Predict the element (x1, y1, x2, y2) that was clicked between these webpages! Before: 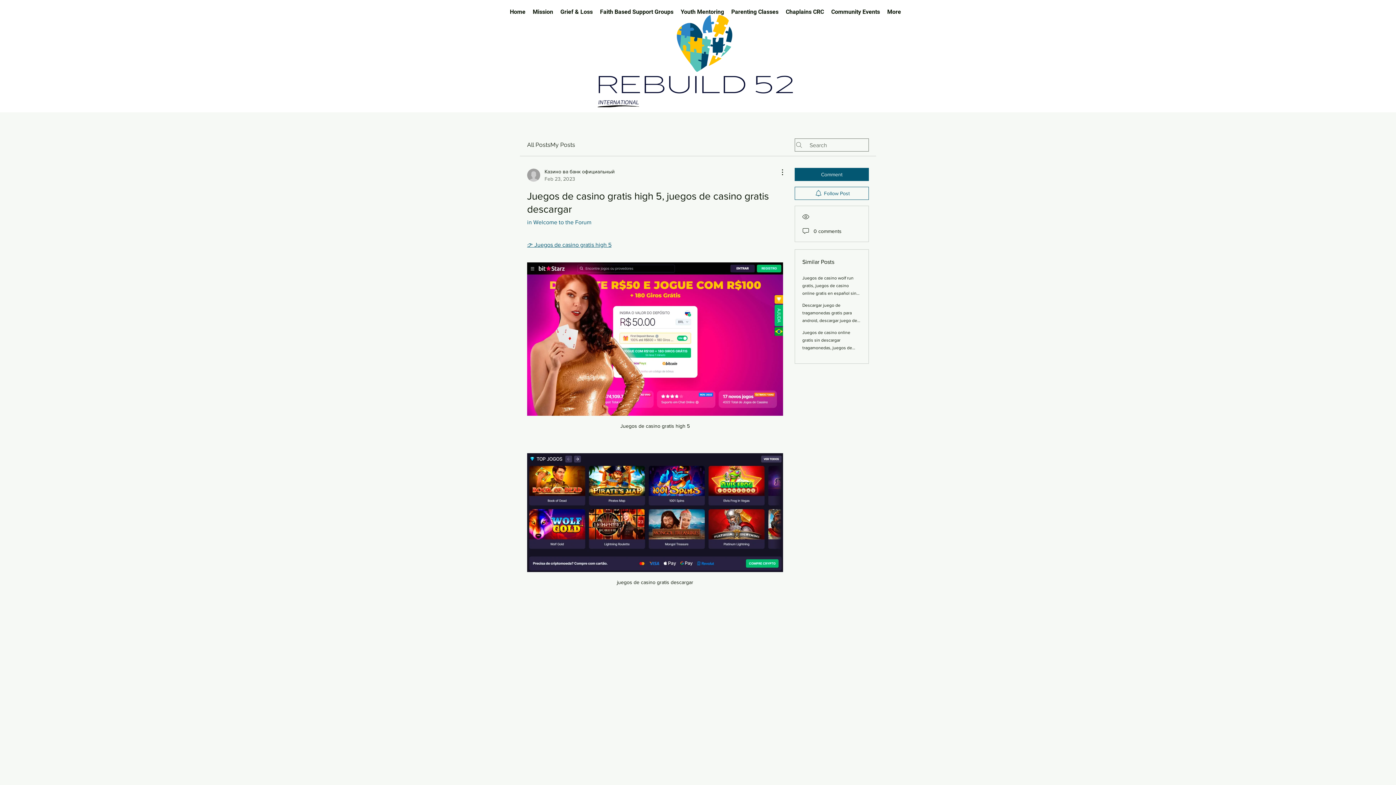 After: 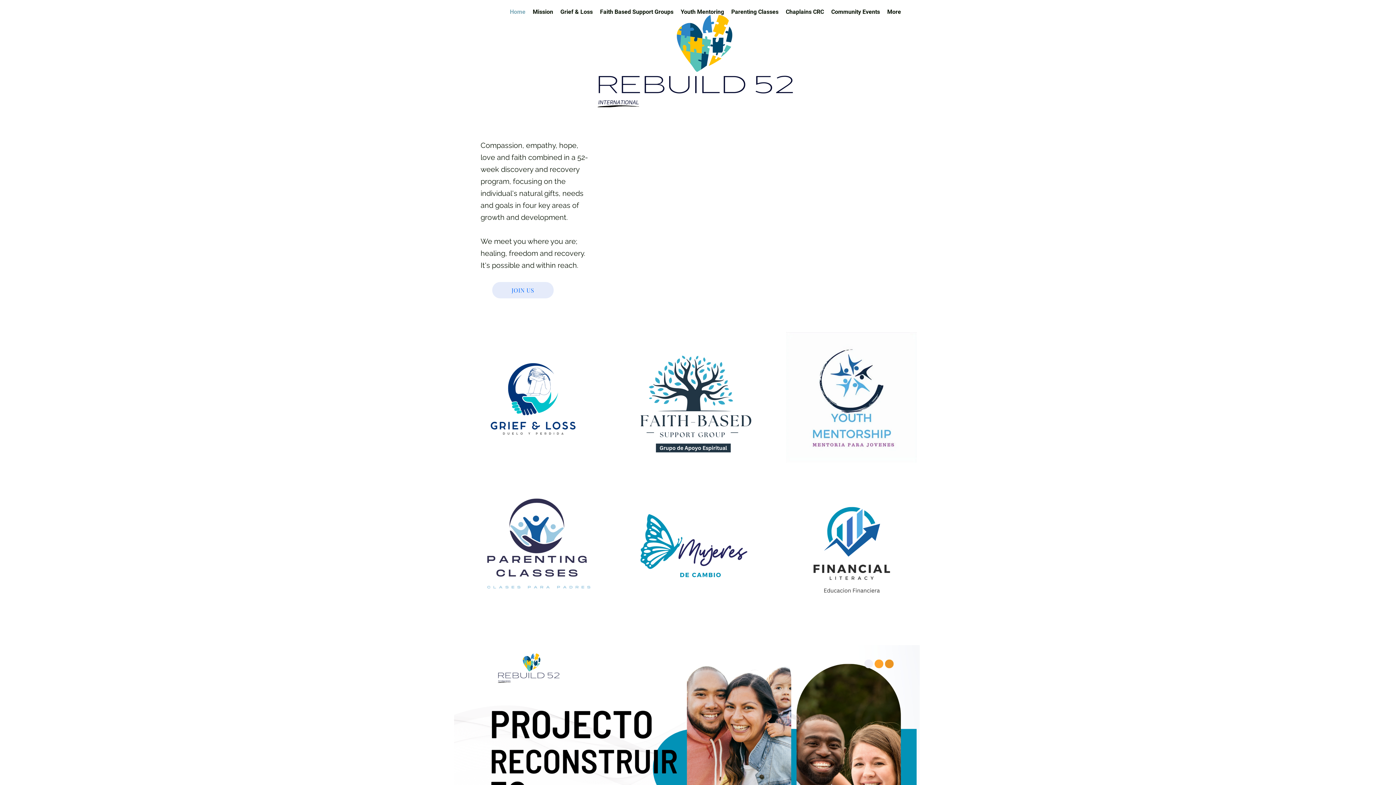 Action: label: Home bbox: (506, 6, 529, 17)